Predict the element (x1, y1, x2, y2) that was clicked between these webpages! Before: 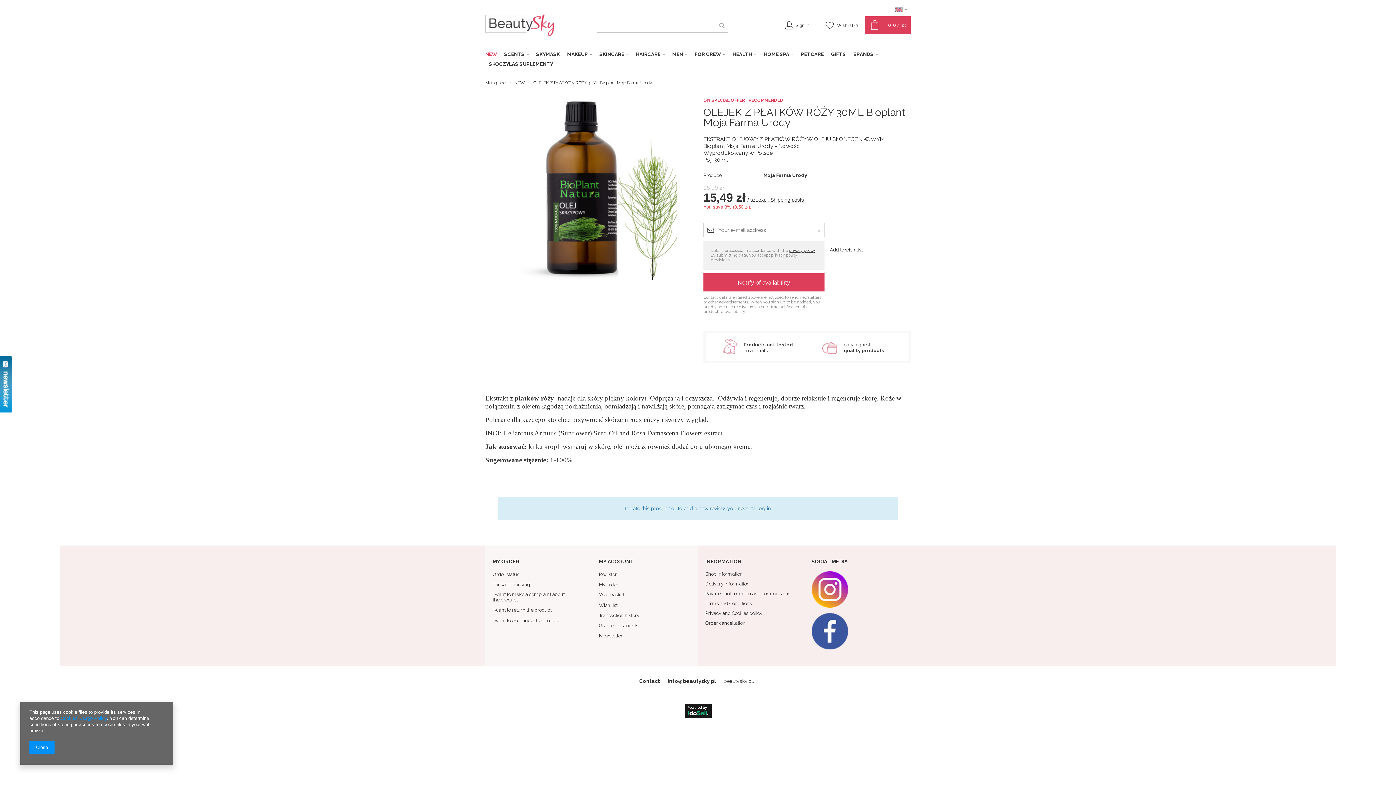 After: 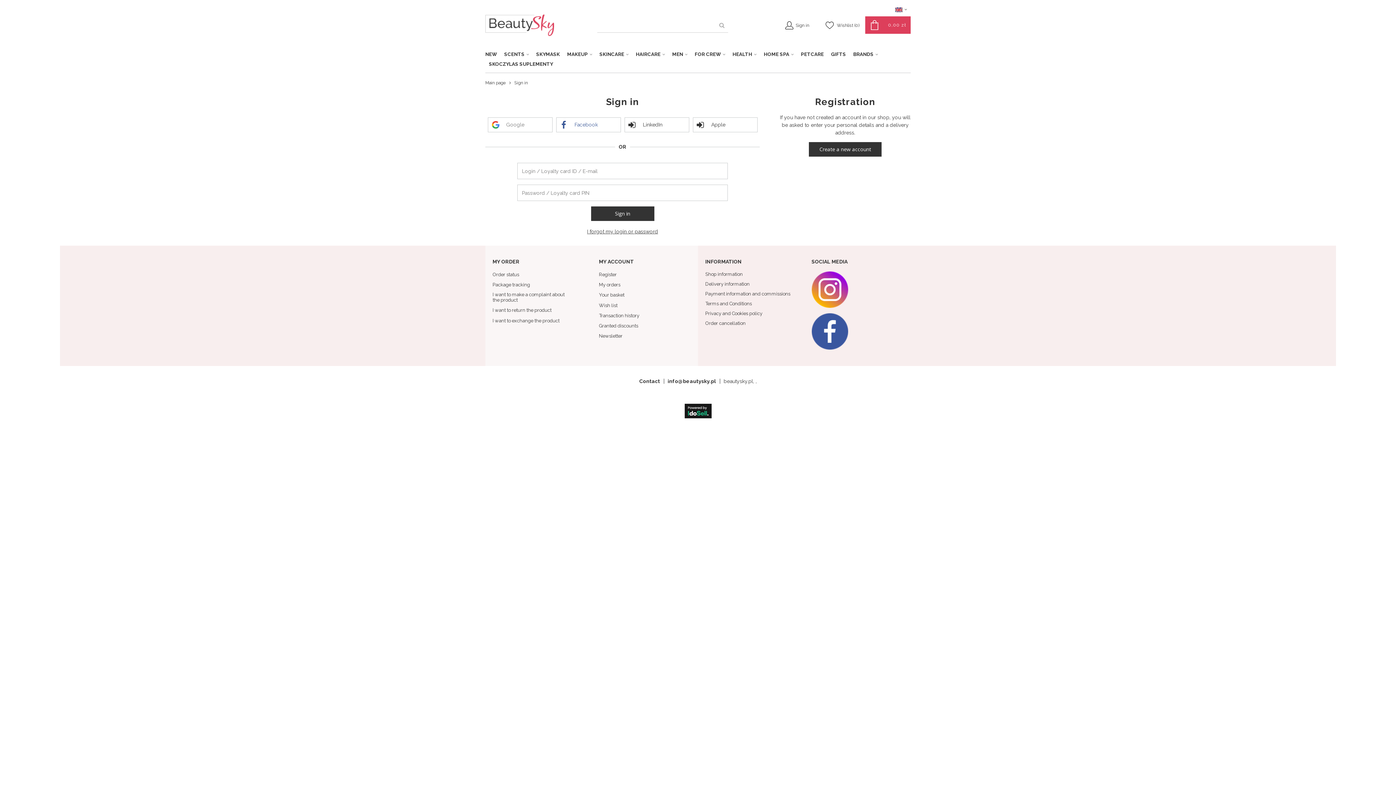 Action: bbox: (492, 607, 570, 613) label: I want to return the product